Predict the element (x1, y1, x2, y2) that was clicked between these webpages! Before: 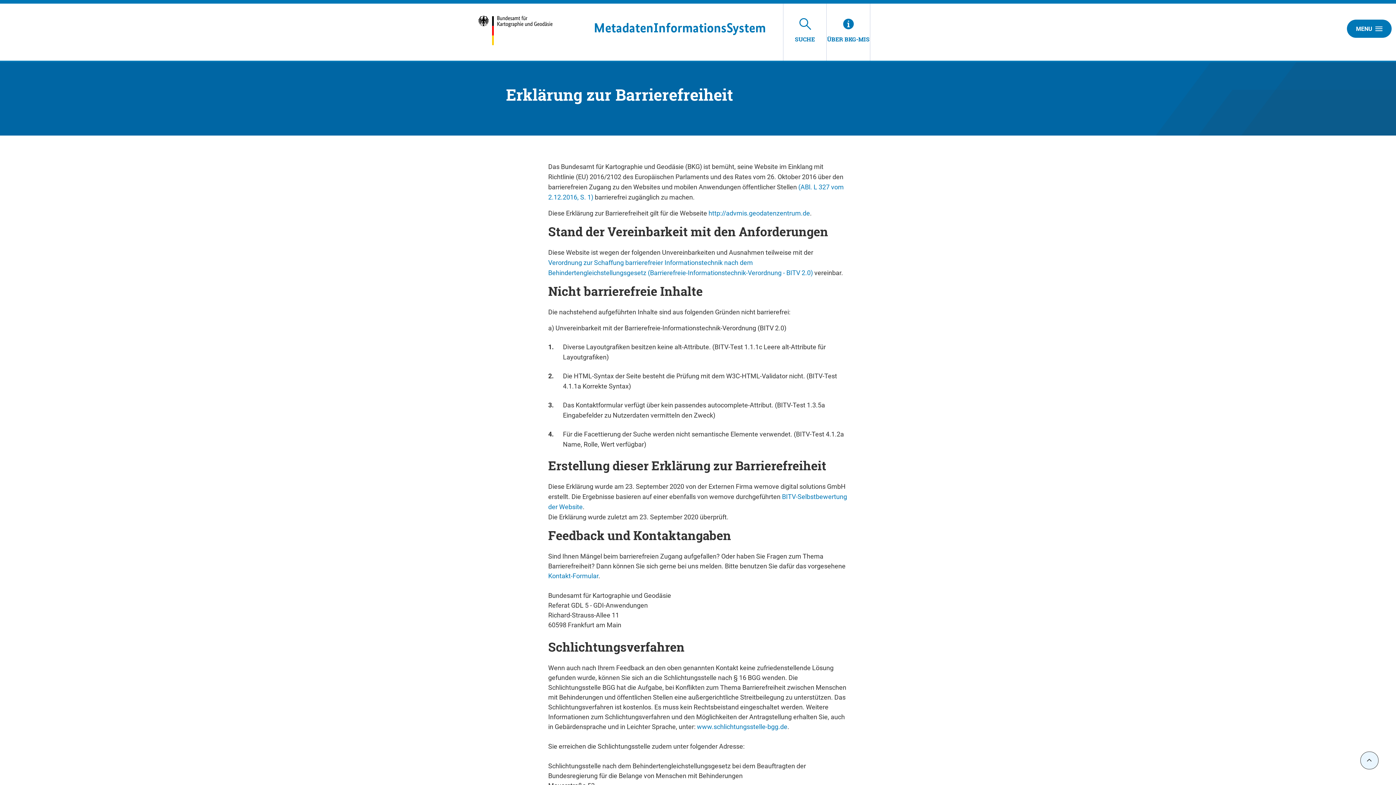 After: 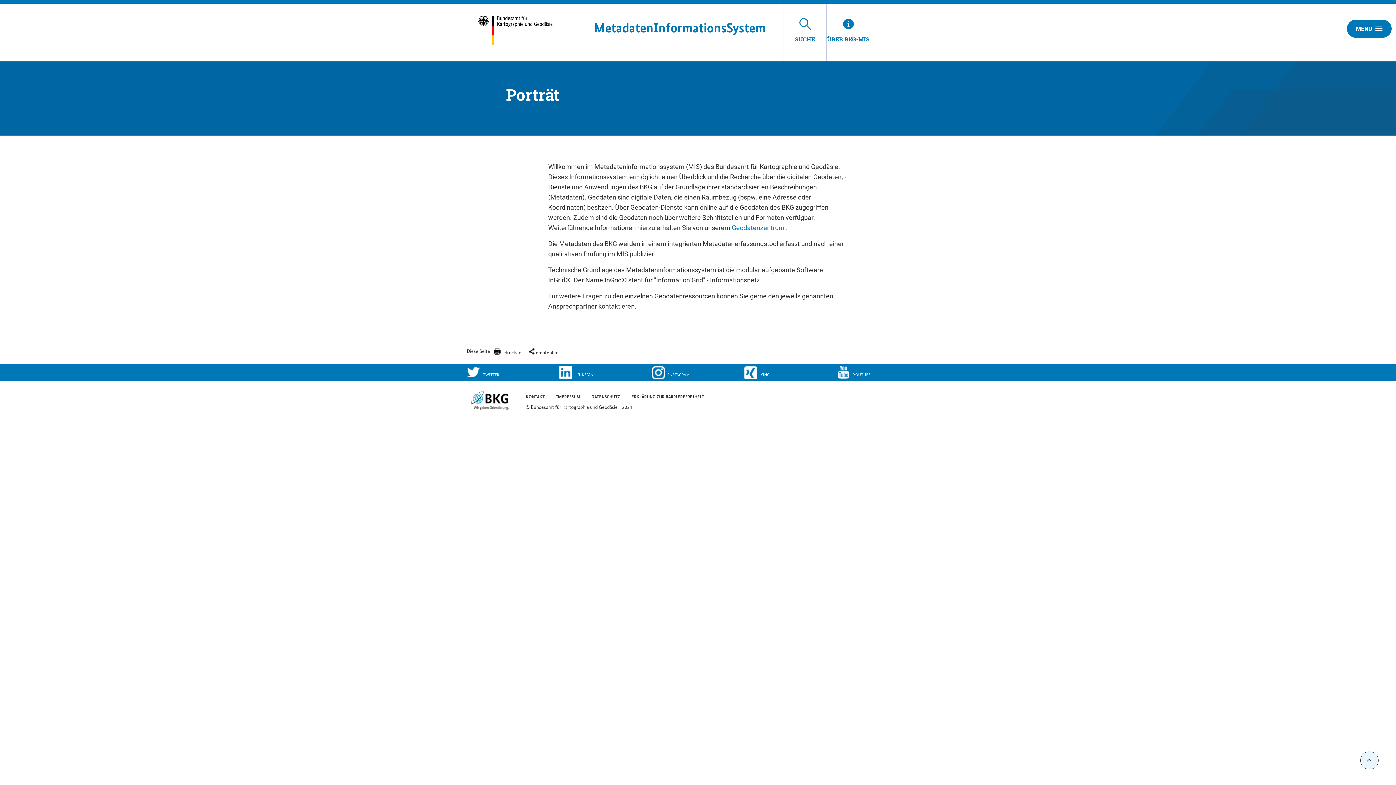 Action: bbox: (826, 3, 870, 60) label: ÜBER BKG-MIS